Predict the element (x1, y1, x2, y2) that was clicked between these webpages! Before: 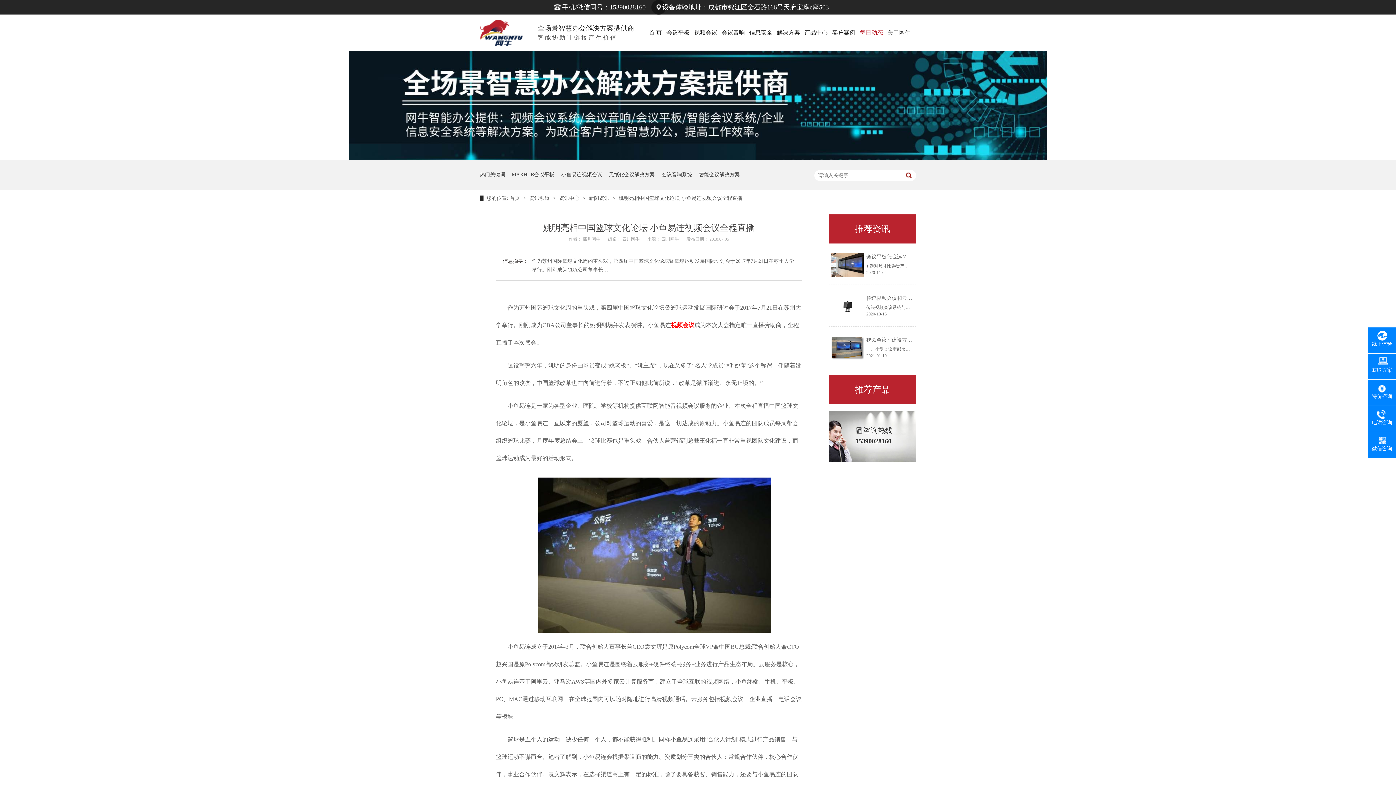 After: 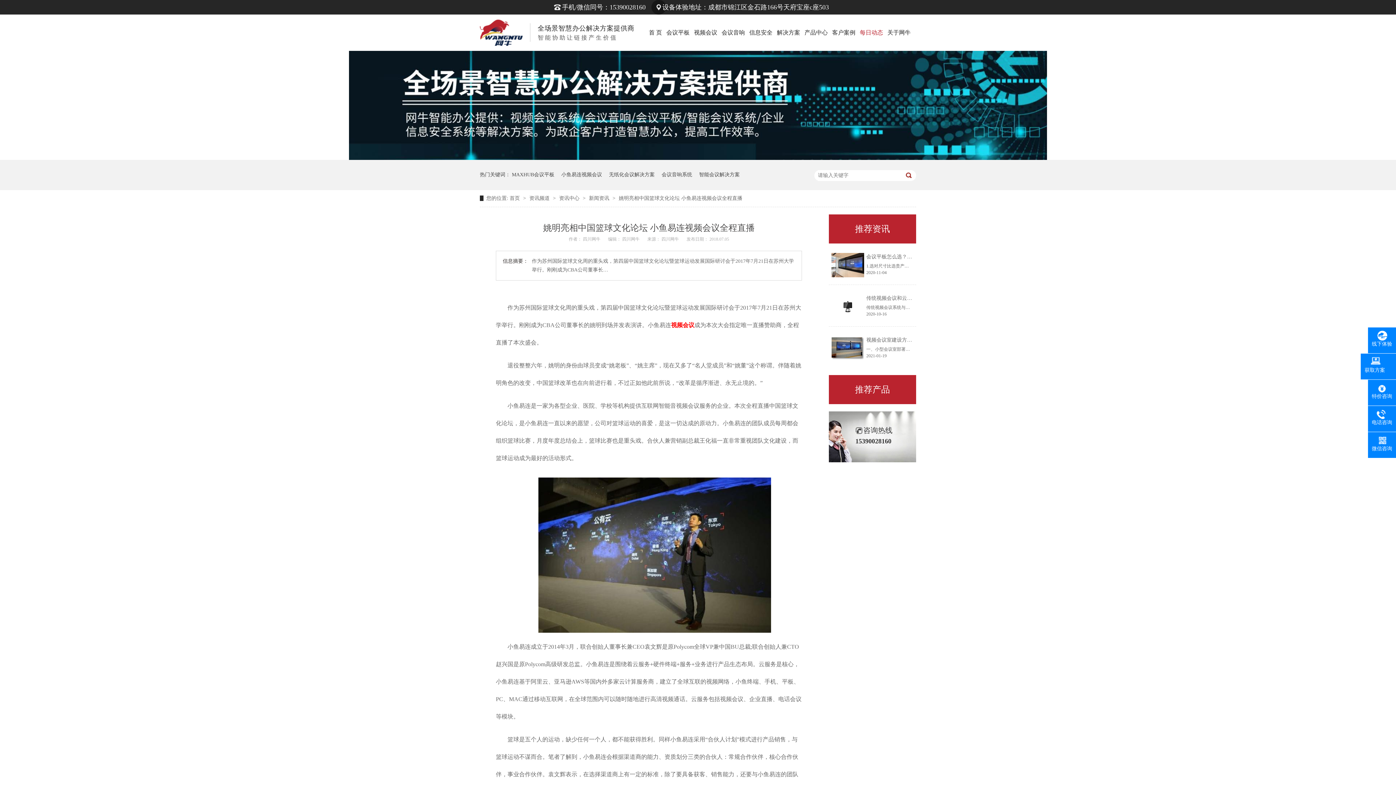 Action: bbox: (1368, 357, 1396, 374) label:   

获取方案